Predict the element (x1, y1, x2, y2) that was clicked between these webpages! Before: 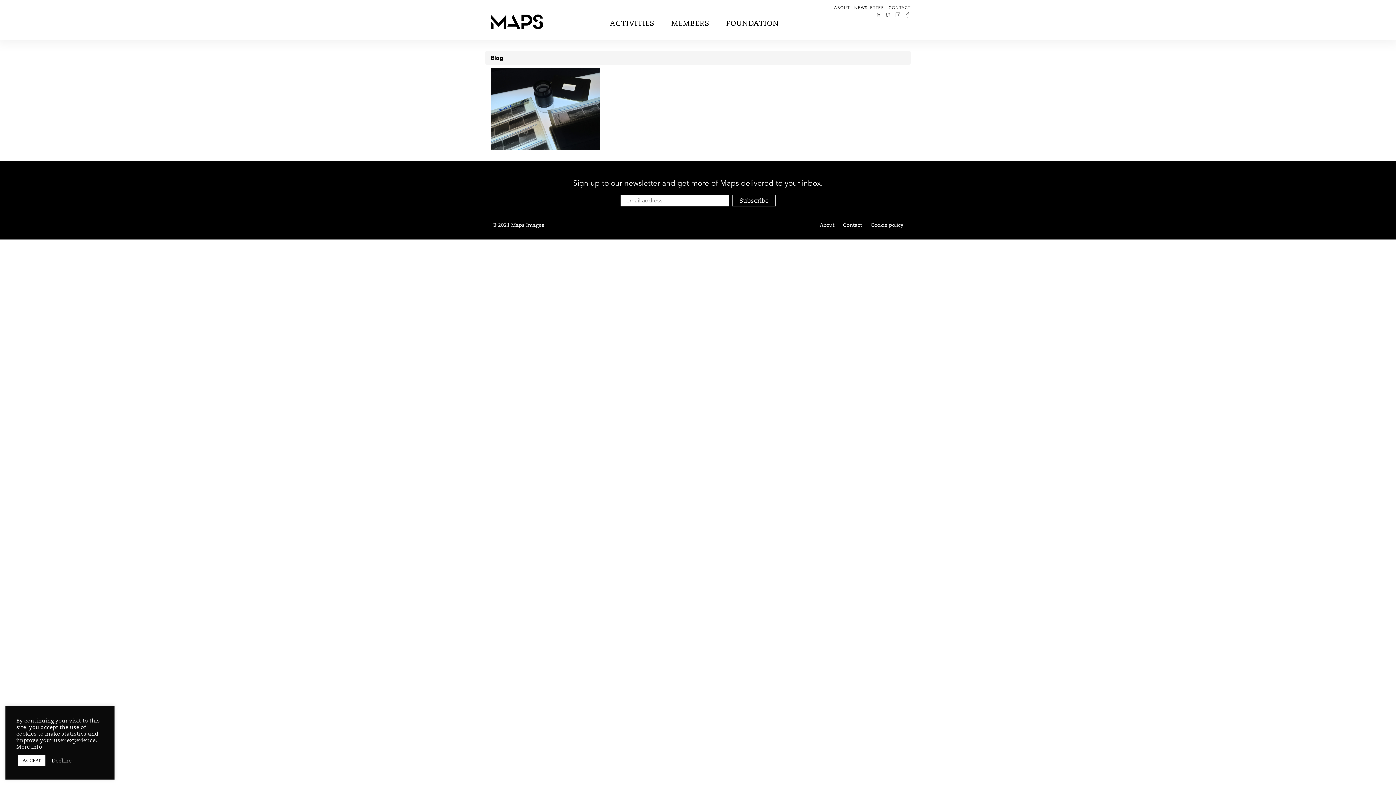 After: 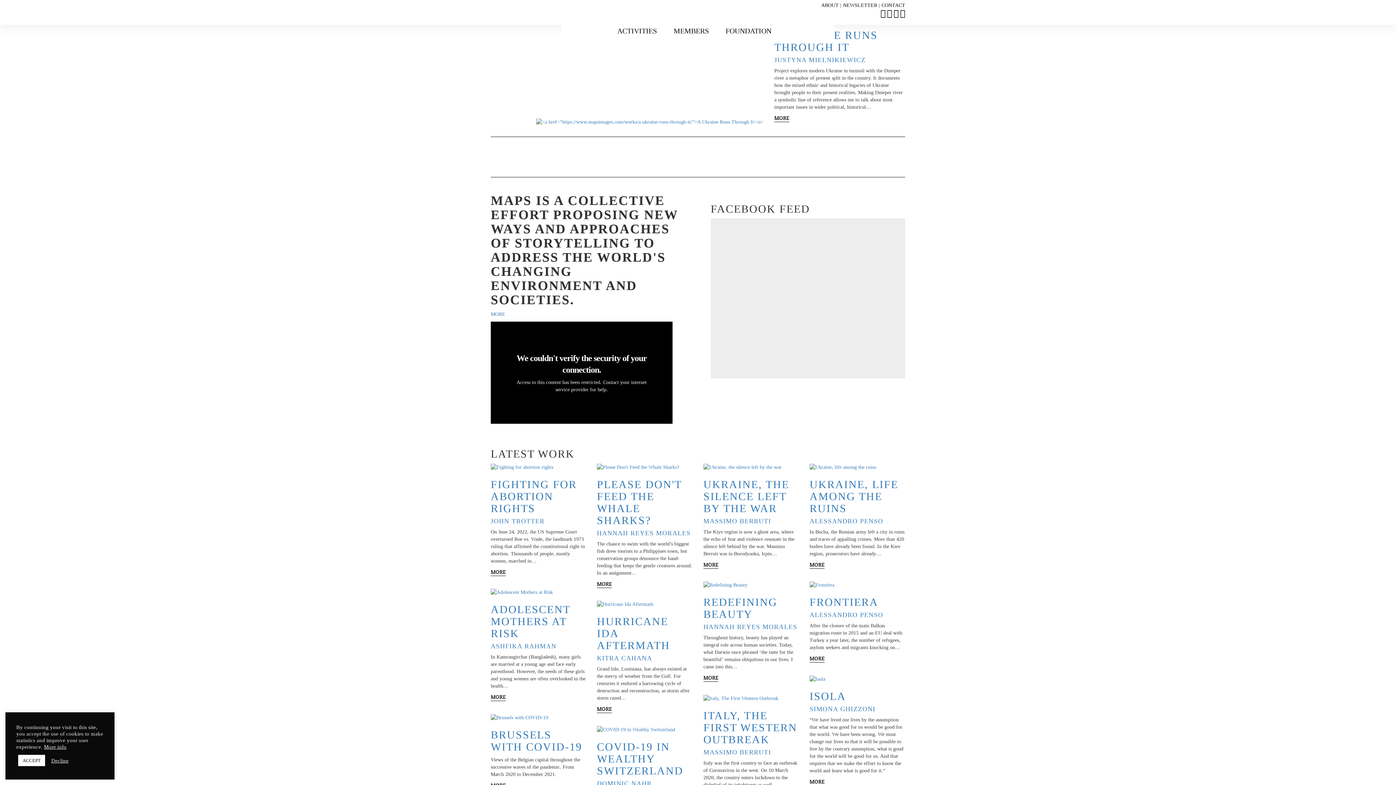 Action: bbox: (490, 10, 543, 32)